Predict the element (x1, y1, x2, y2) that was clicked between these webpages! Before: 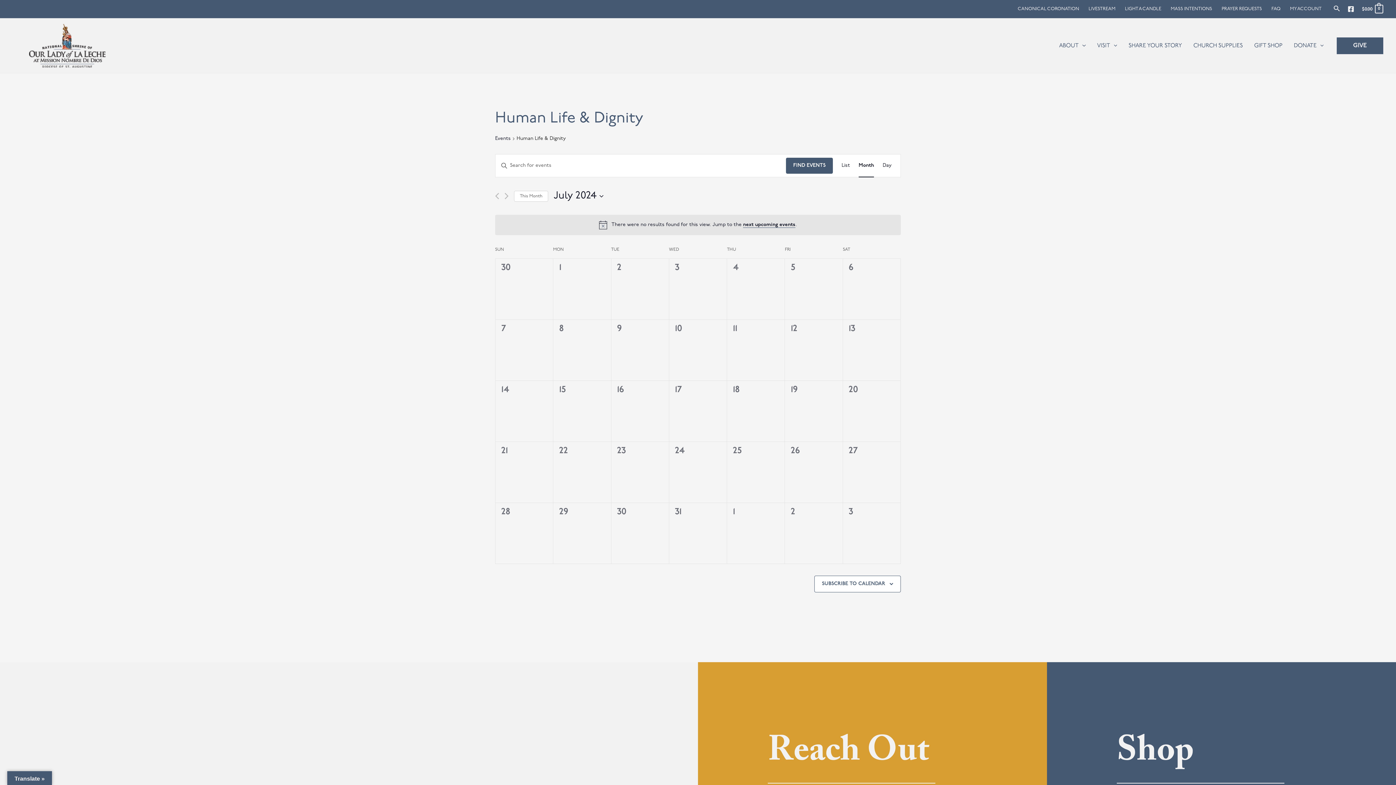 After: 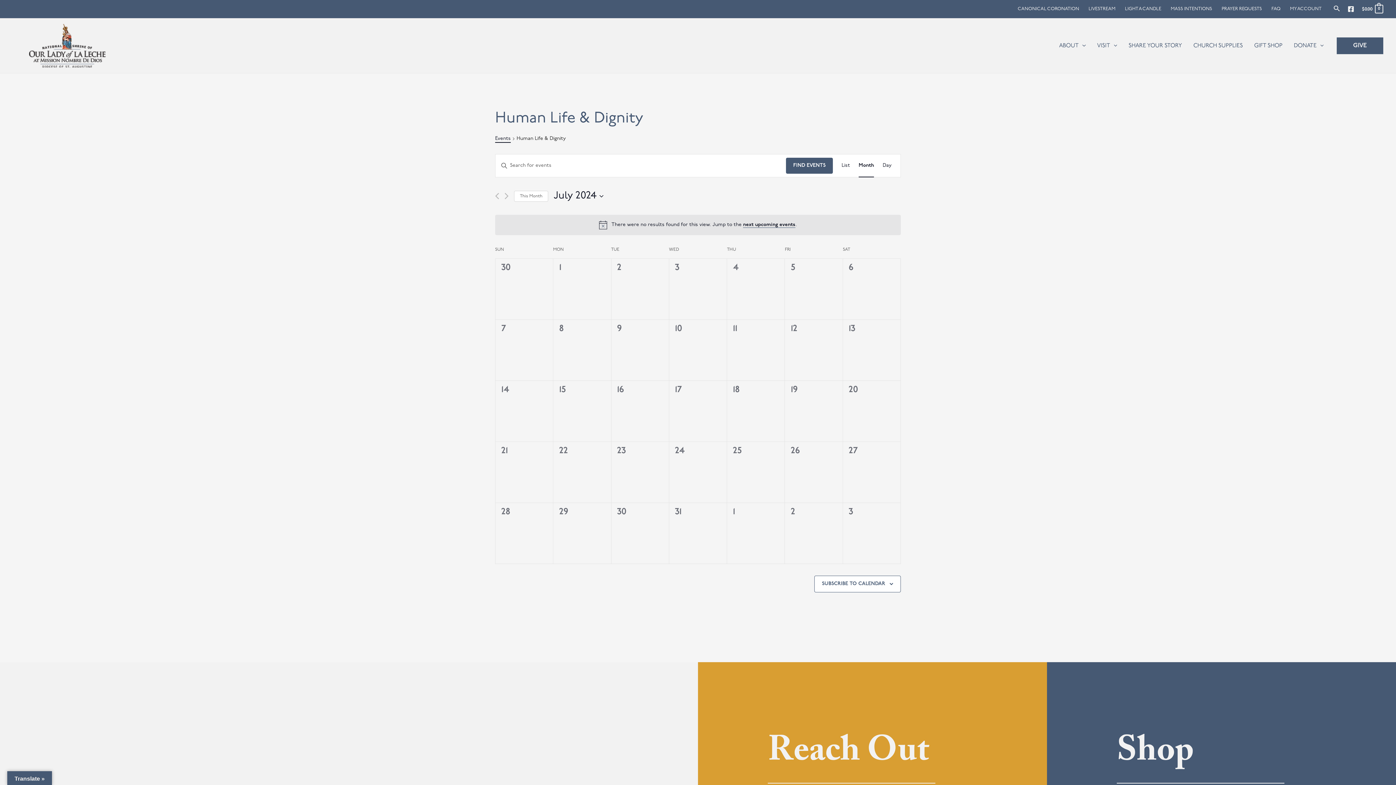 Action: bbox: (495, 135, 510, 142) label: Events